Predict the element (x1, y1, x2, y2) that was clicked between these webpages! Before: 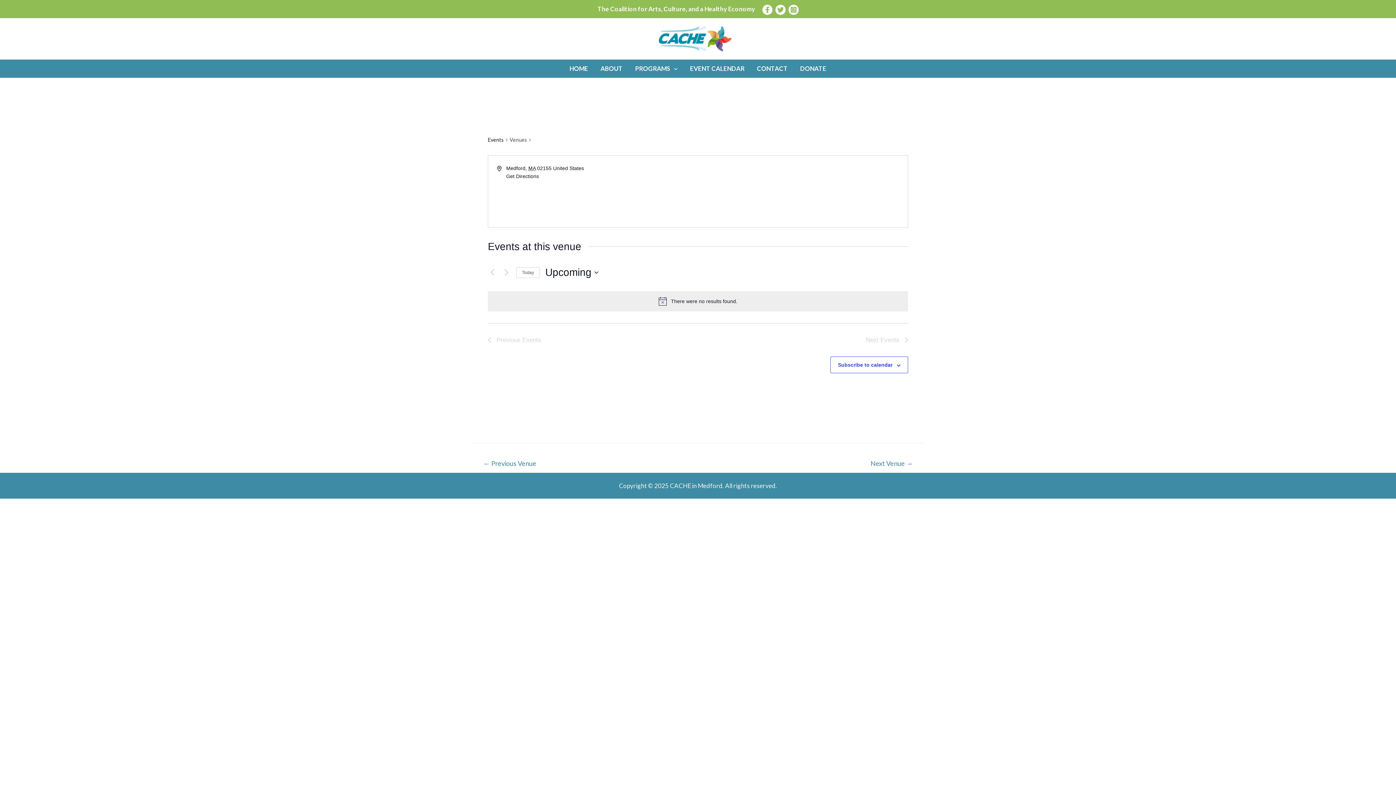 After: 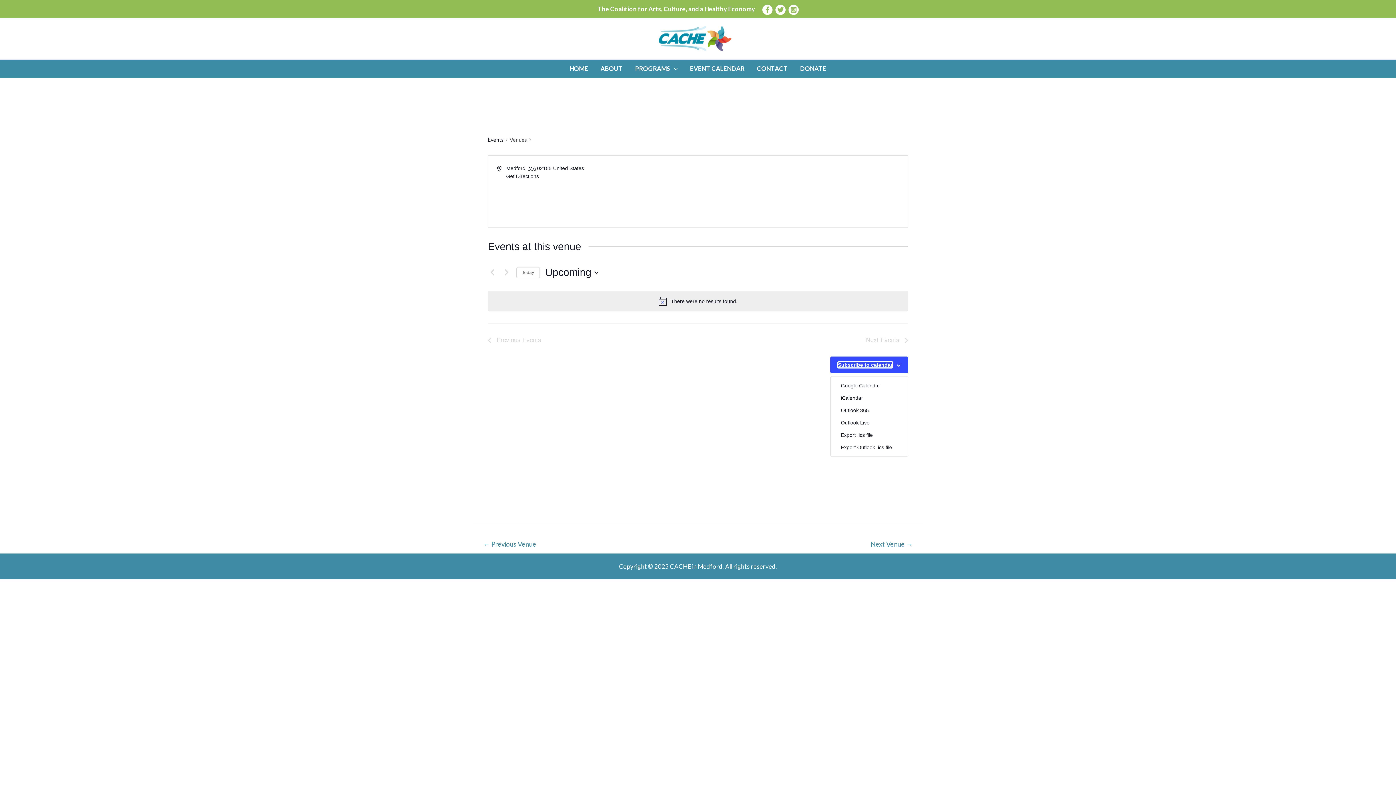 Action: bbox: (838, 362, 892, 368) label: Subscribe to calendar